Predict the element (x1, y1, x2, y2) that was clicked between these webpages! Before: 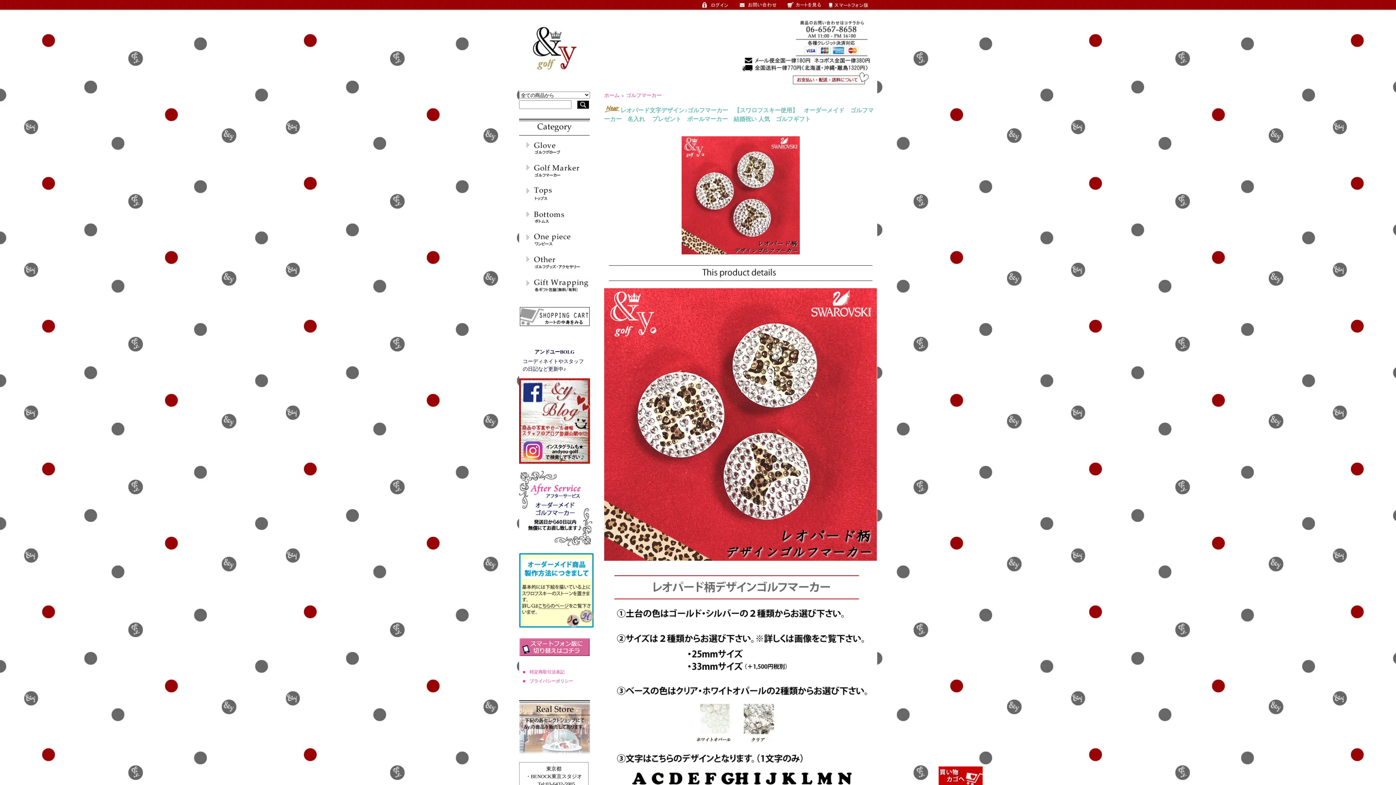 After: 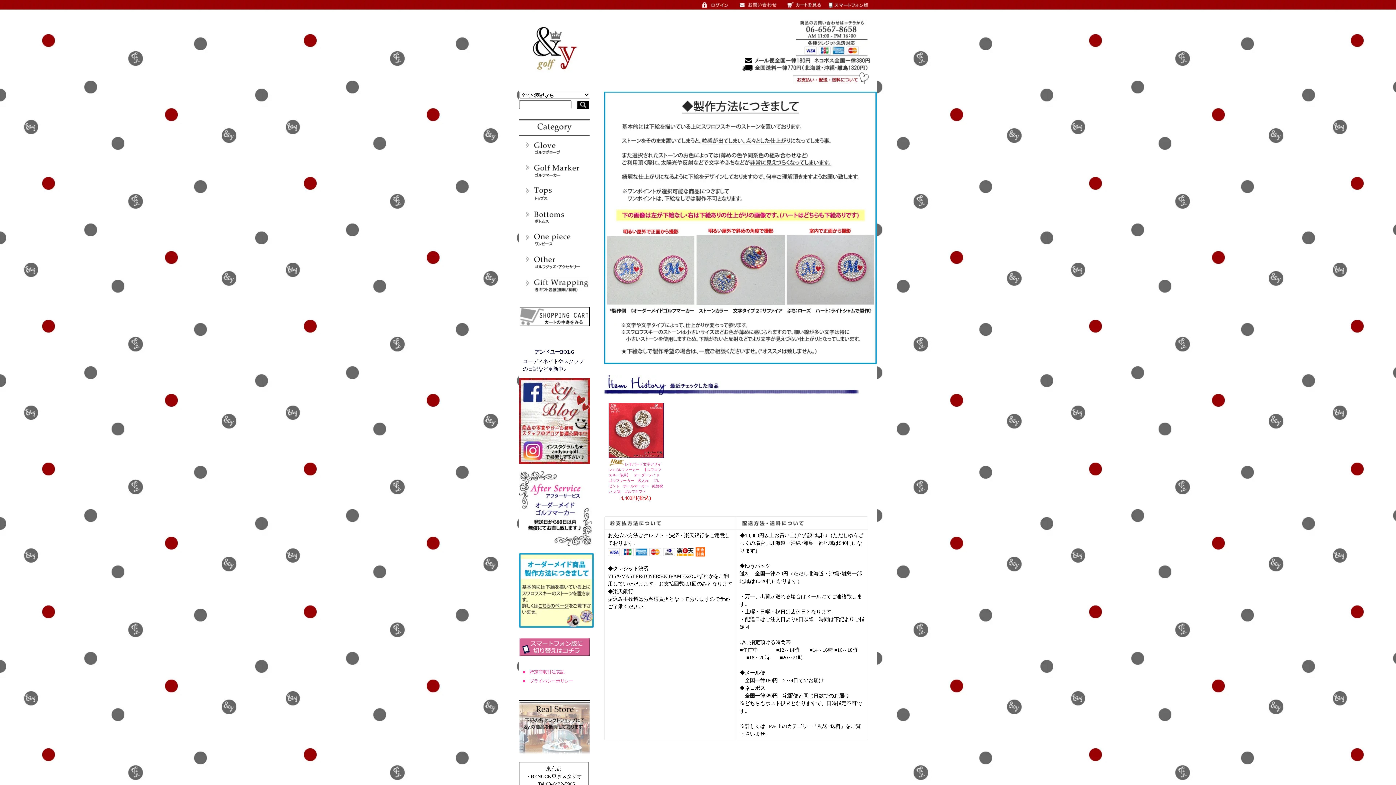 Action: bbox: (519, 623, 593, 629)